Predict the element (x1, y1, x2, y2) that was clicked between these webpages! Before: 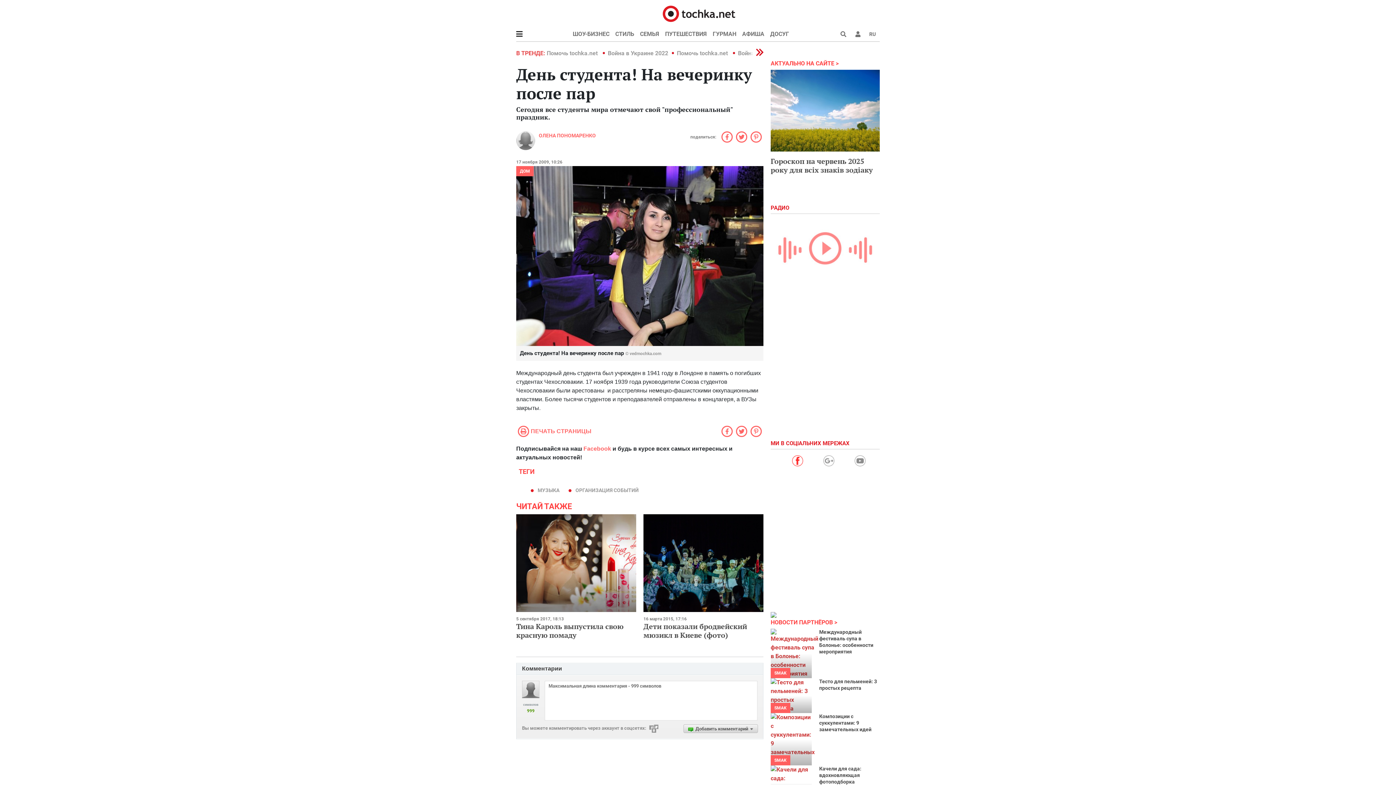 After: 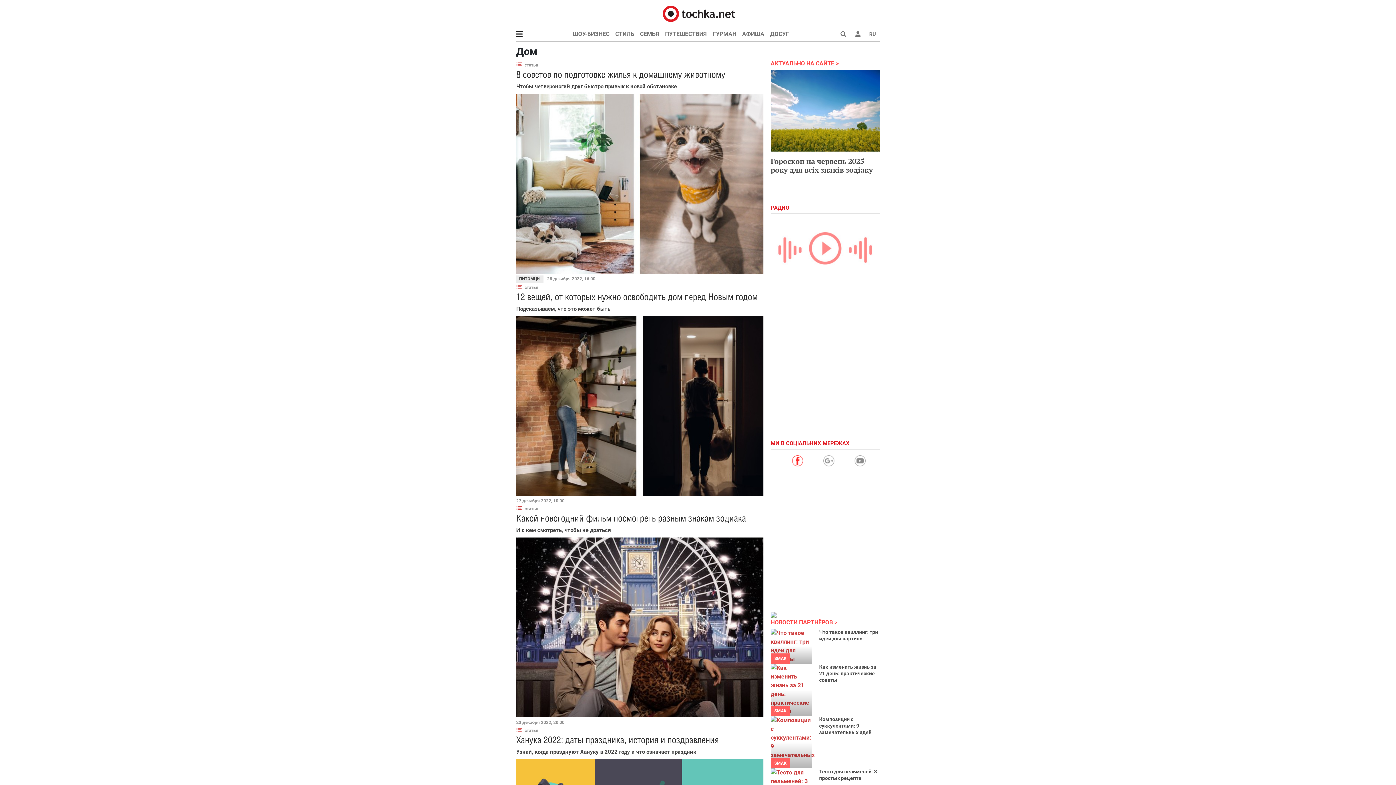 Action: label: ДОМ bbox: (520, 168, 530, 173)